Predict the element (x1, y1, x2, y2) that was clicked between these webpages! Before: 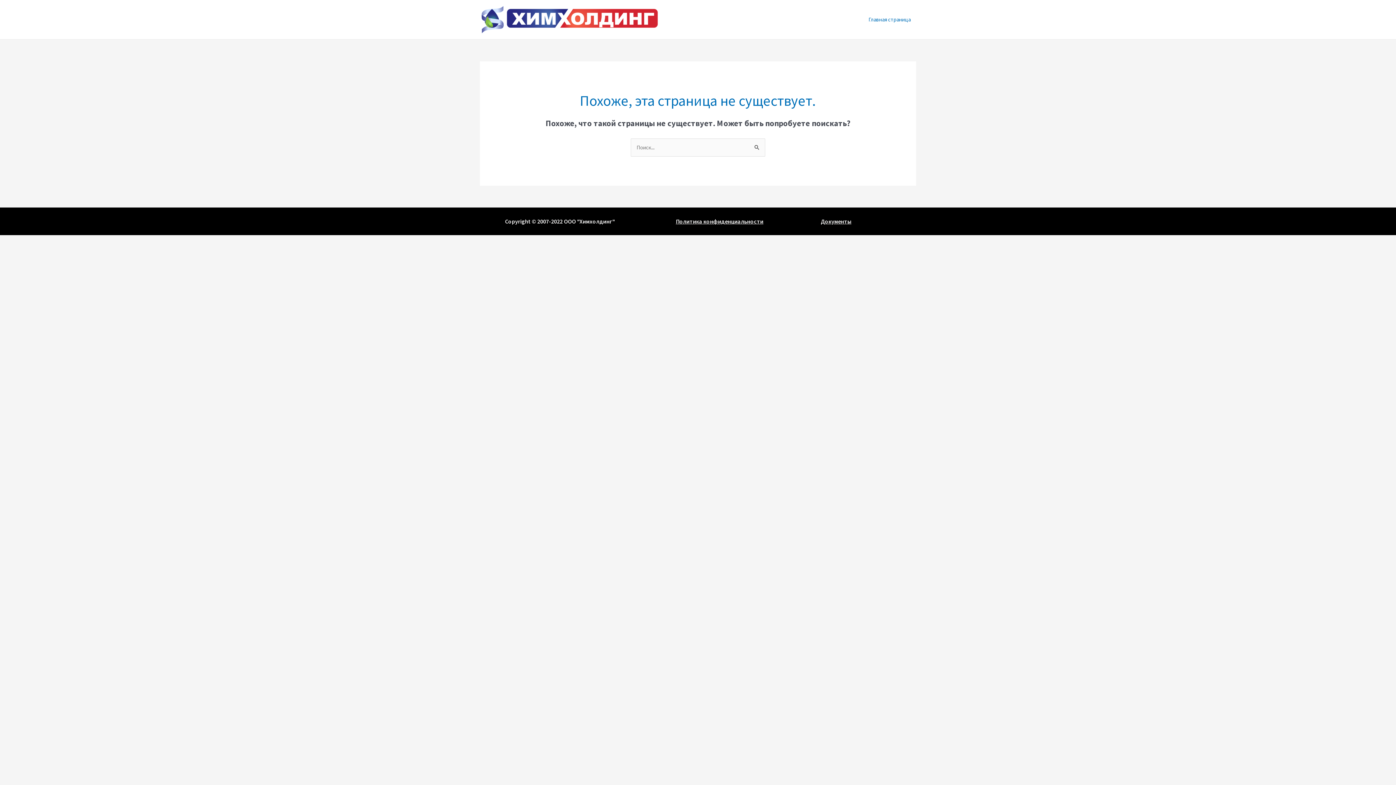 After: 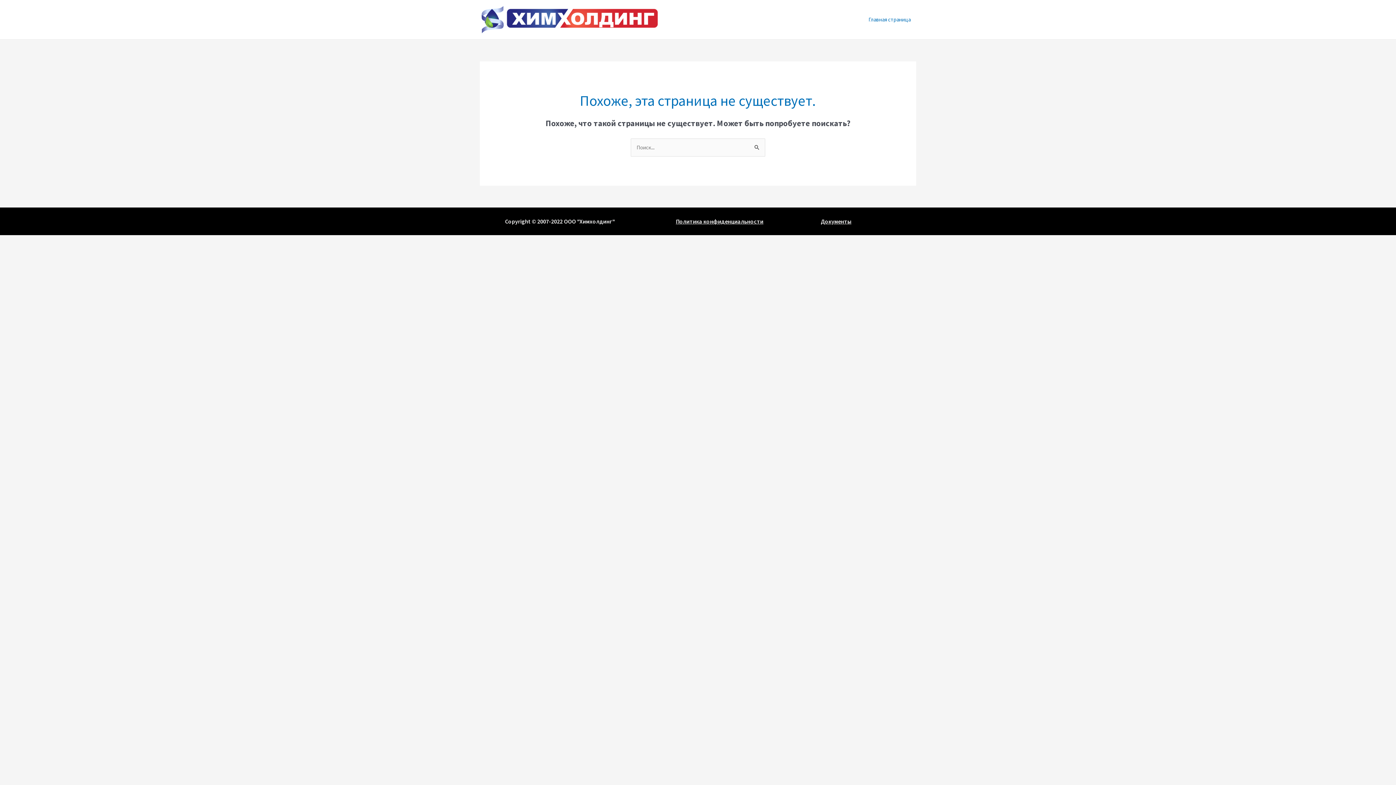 Action: label: Документы bbox: (821, 217, 851, 225)